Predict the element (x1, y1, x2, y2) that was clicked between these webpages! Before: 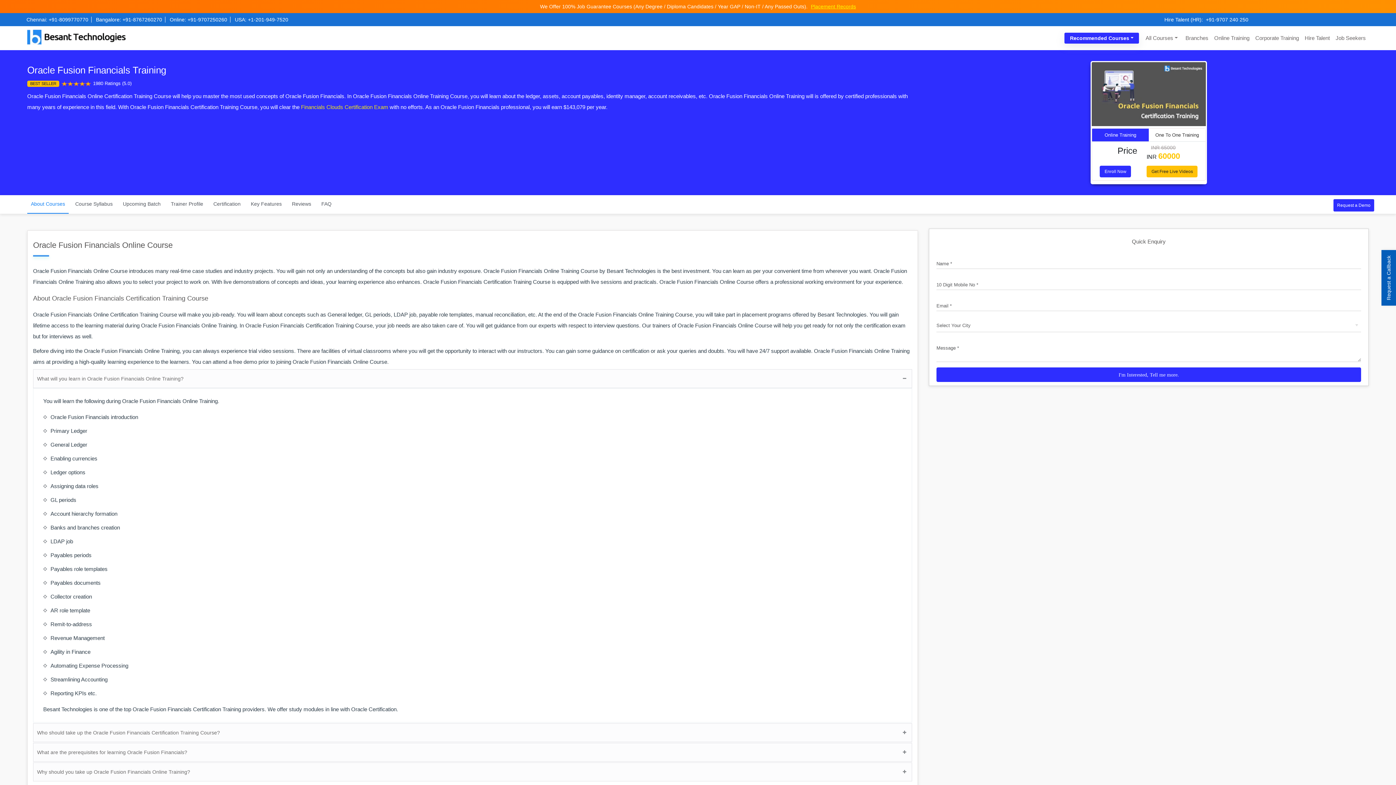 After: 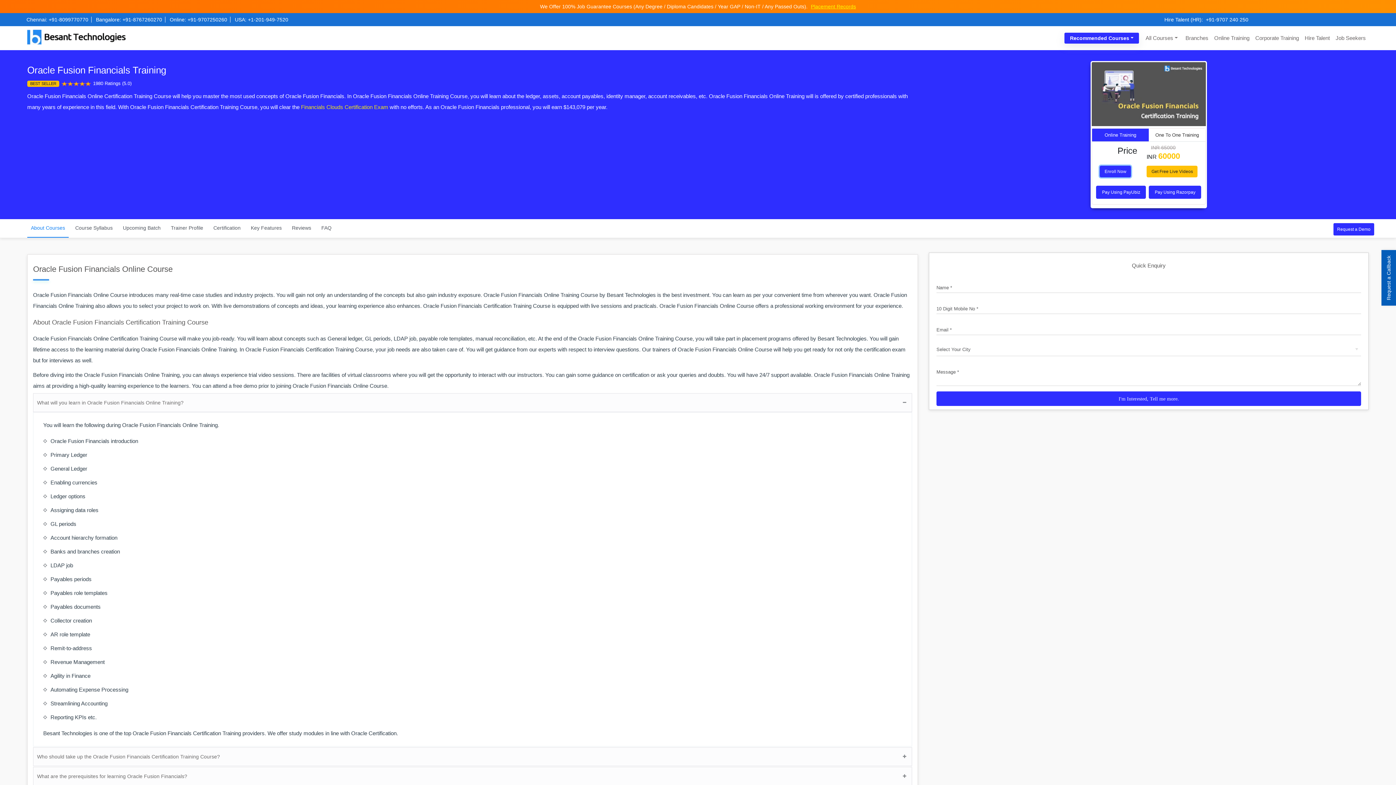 Action: label: Enroll Now bbox: (1100, 165, 1131, 177)